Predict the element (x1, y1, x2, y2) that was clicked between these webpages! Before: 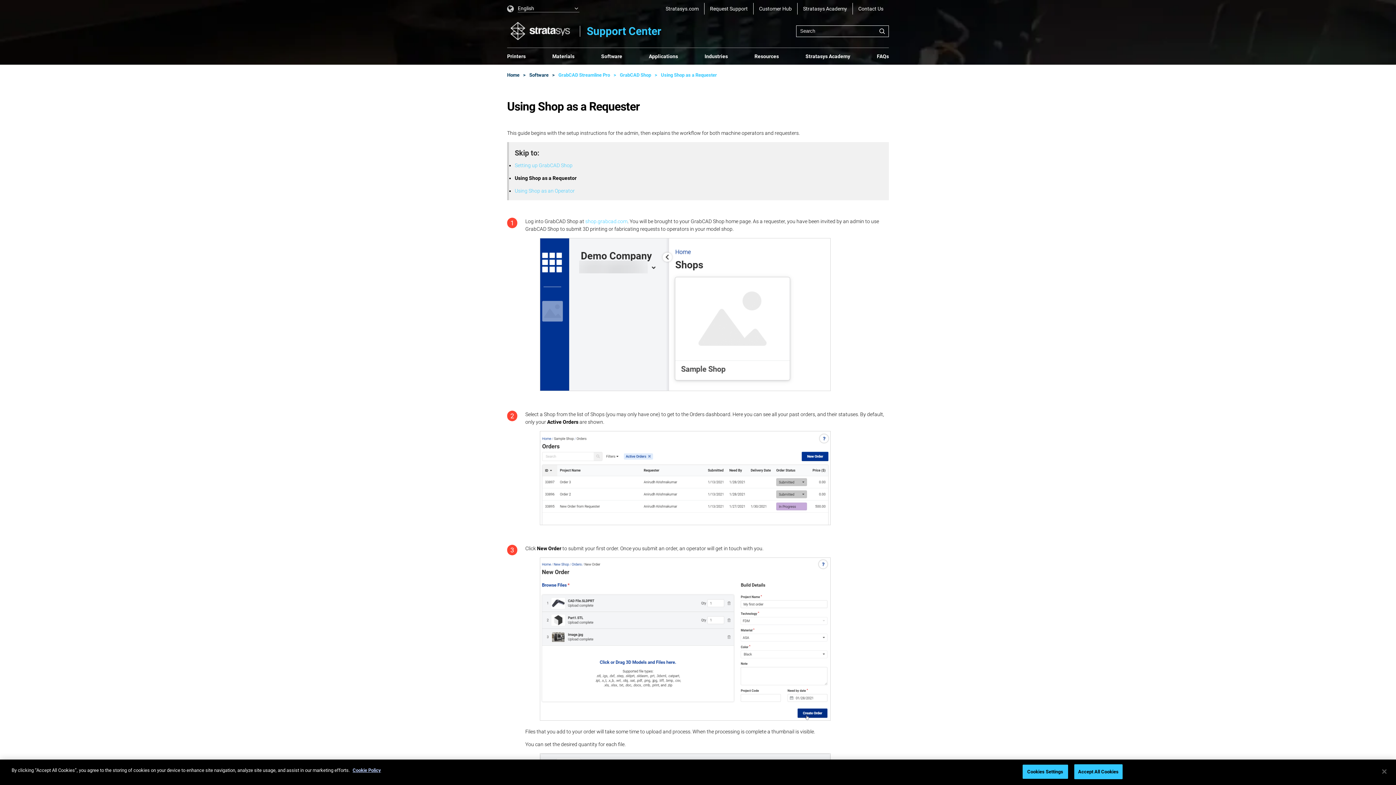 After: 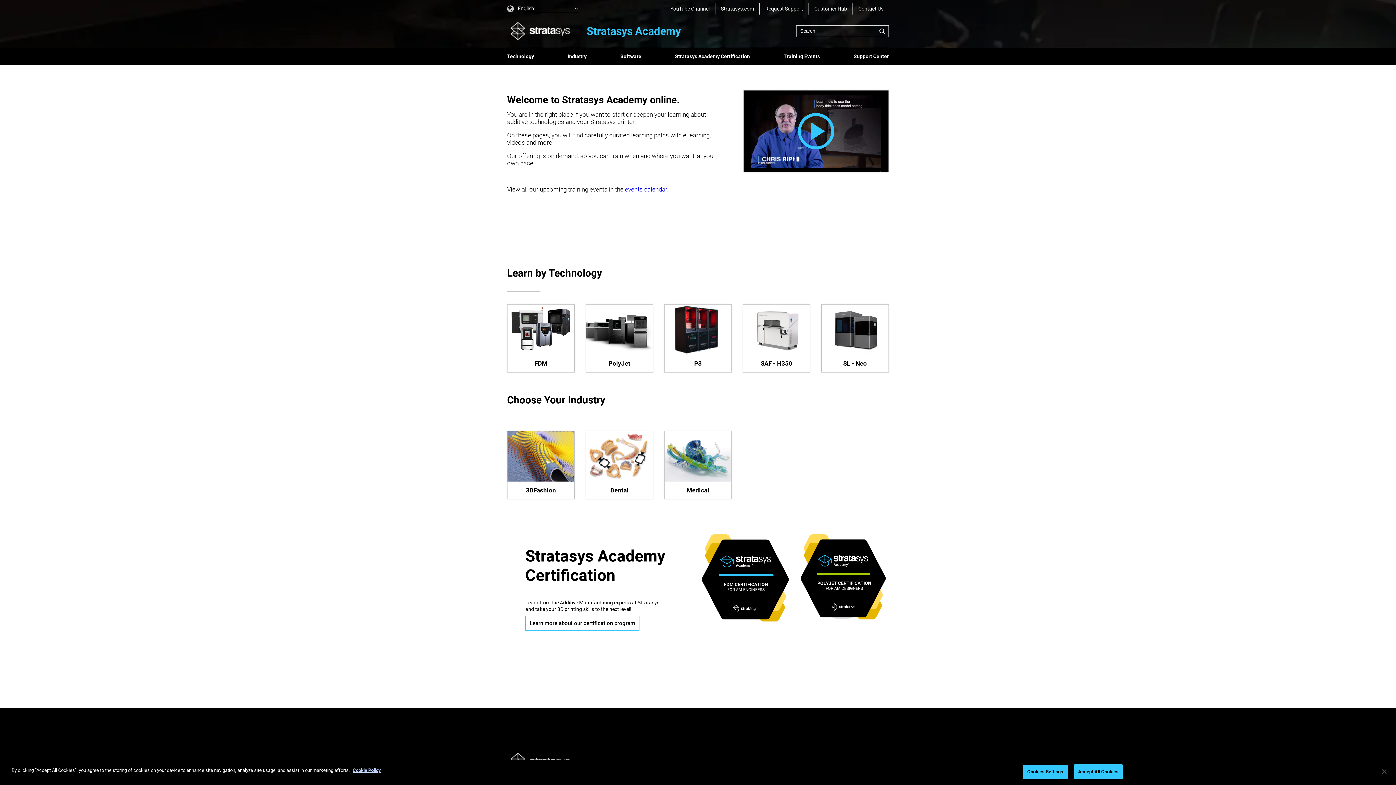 Action: label: Stratasys Academy bbox: (797, 2, 853, 14)